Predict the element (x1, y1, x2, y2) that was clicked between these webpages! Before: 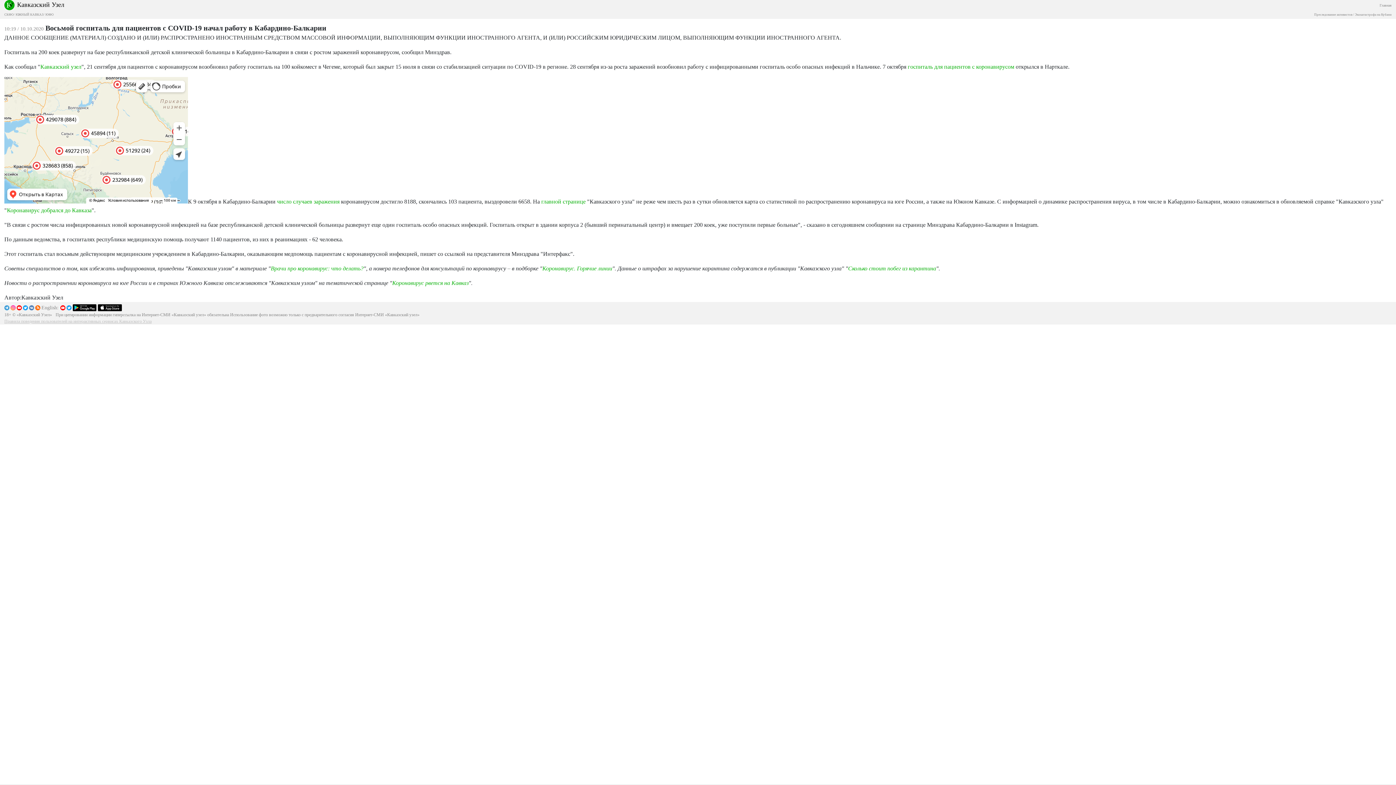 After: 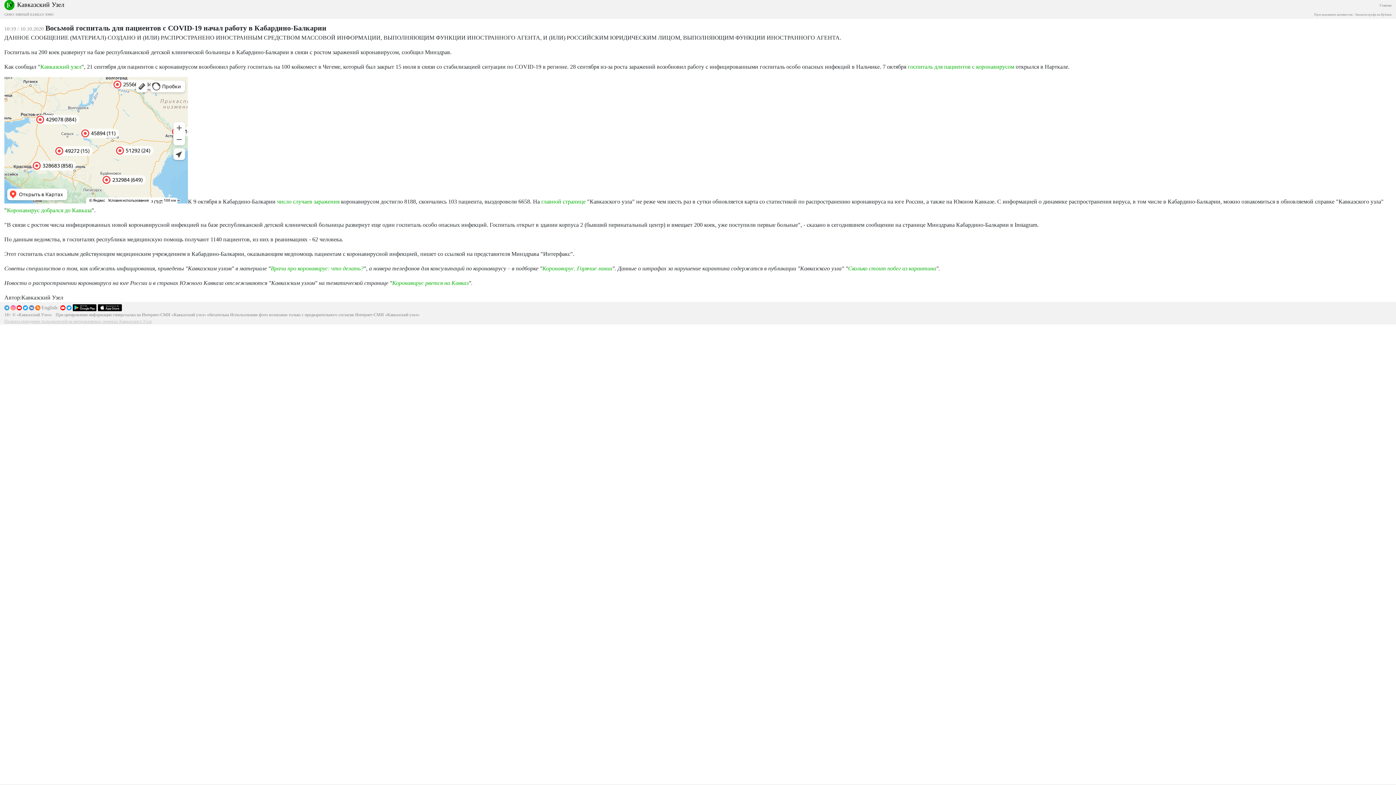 Action: bbox: (22, 304, 28, 310)